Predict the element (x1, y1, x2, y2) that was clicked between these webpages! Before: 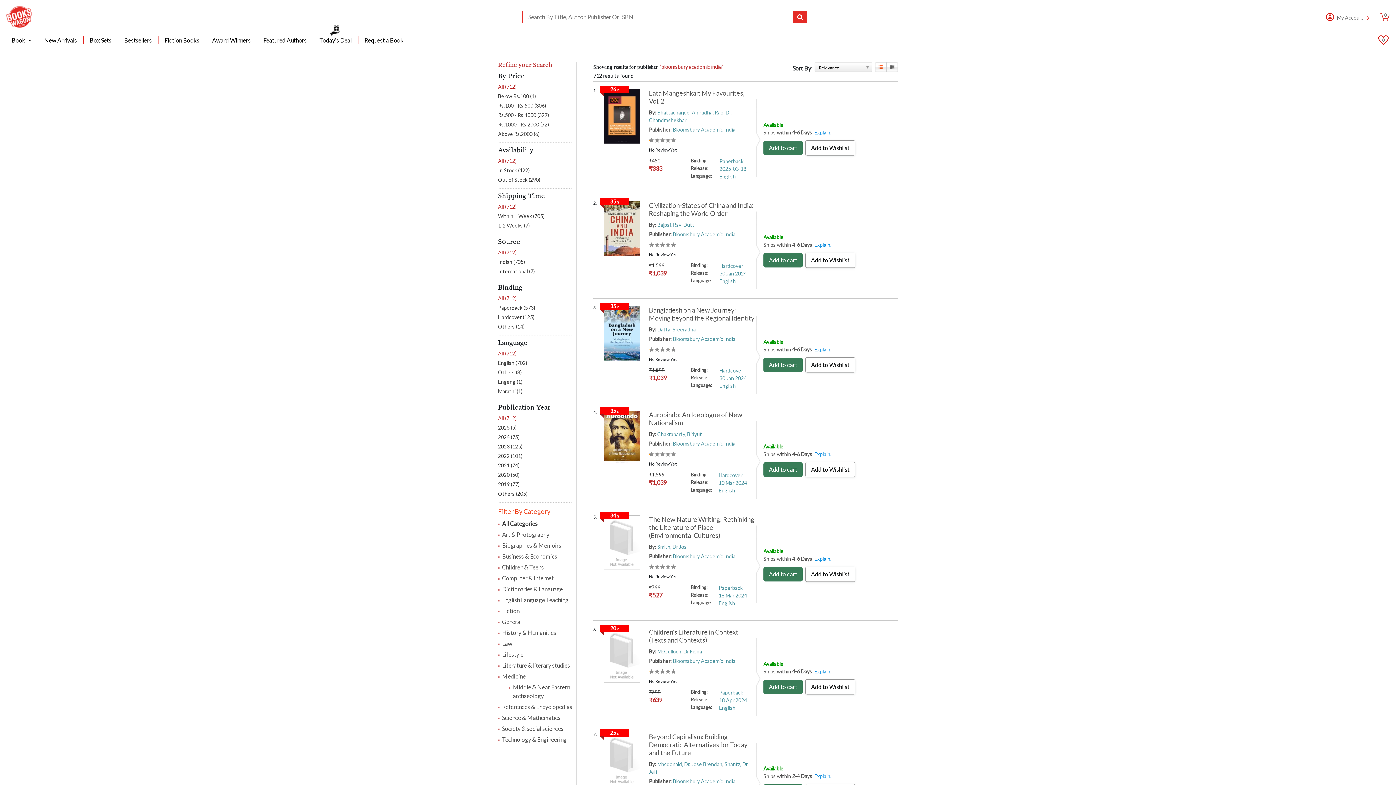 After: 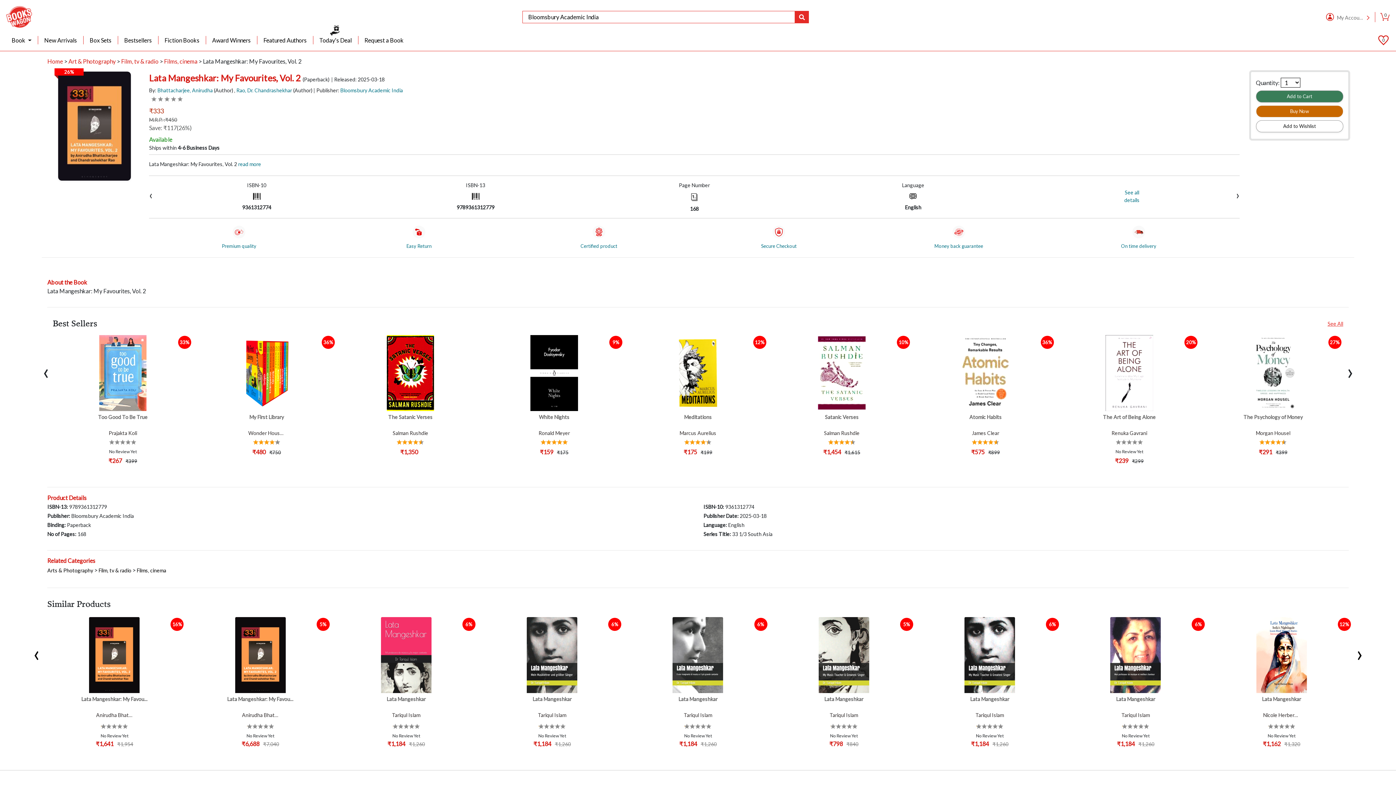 Action: bbox: (604, 111, 640, 118)